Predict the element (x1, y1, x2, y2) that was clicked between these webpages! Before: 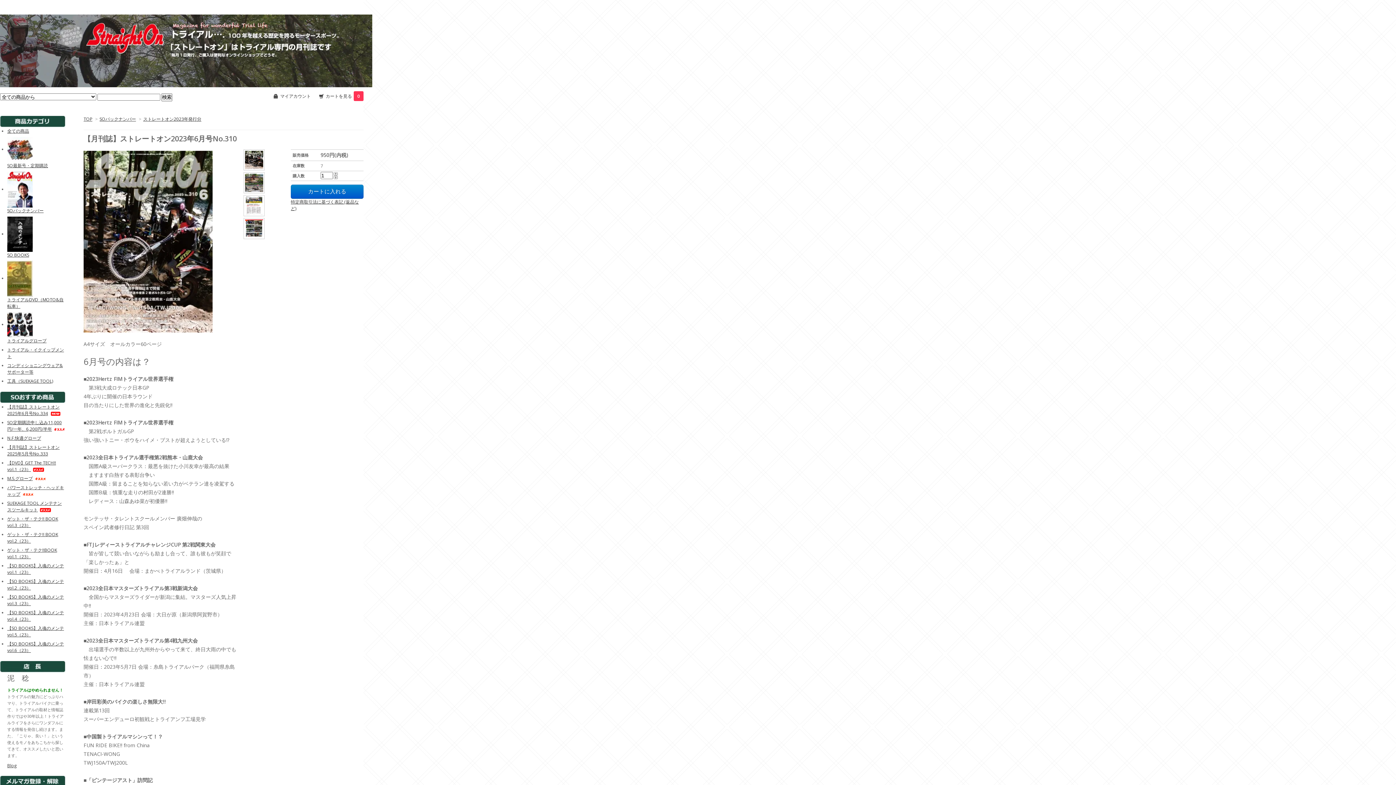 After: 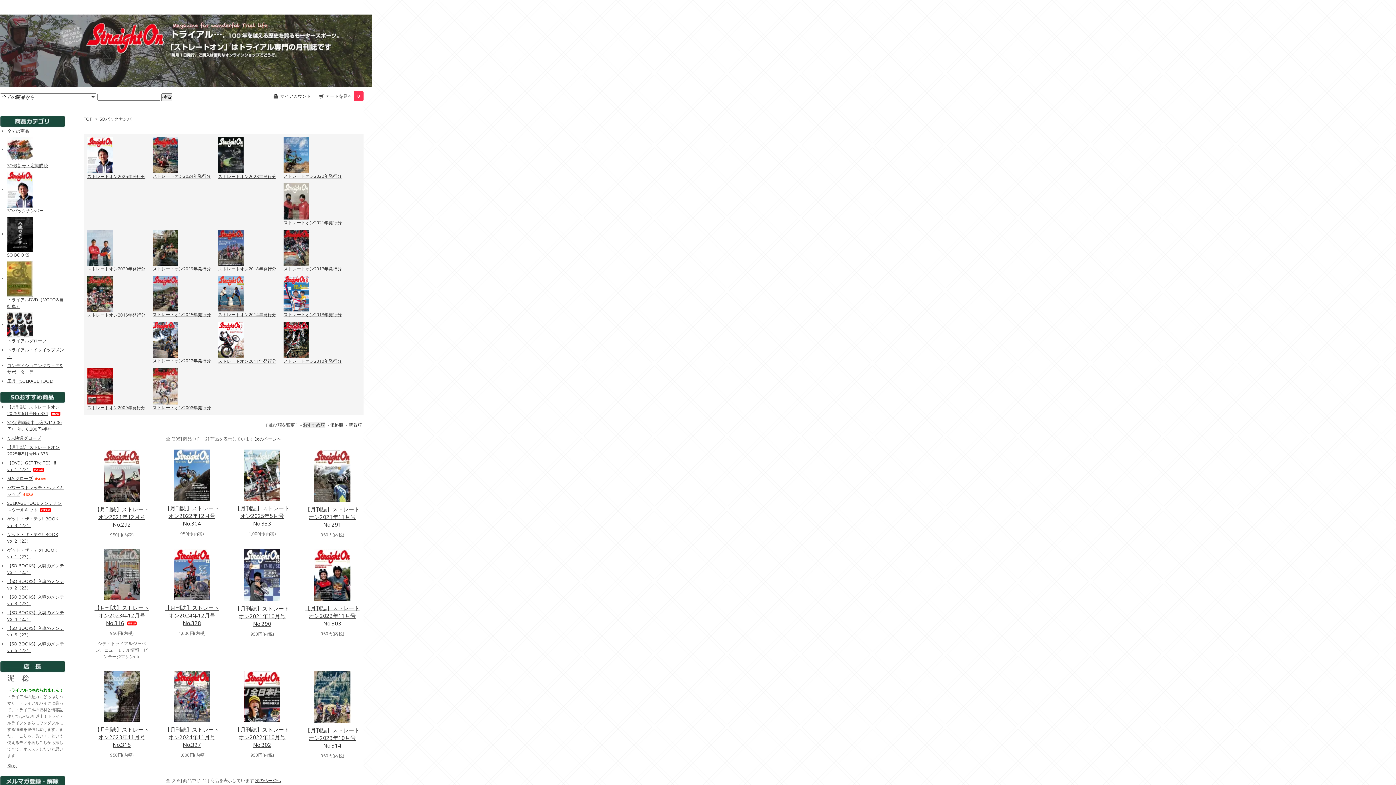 Action: bbox: (99, 116, 136, 122) label: SOバックナンバー